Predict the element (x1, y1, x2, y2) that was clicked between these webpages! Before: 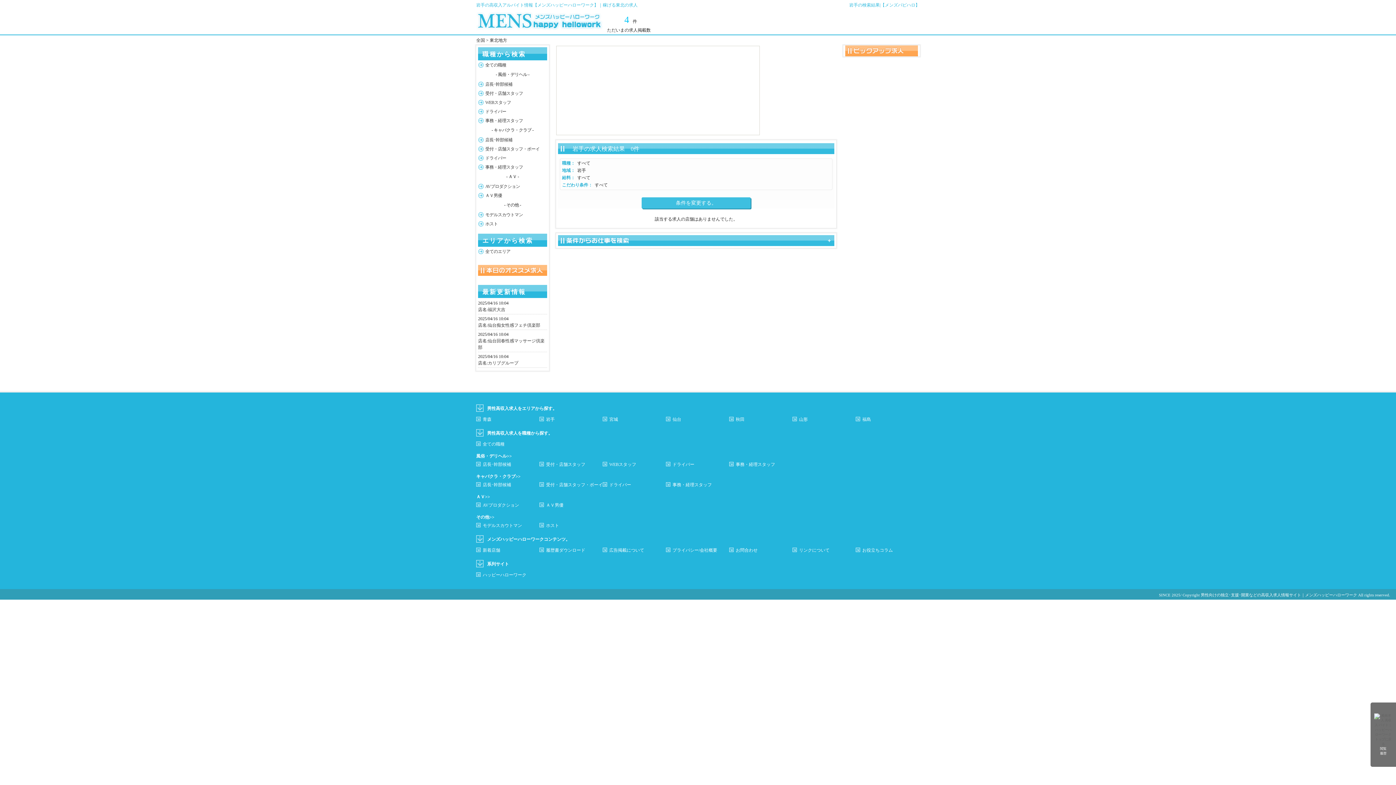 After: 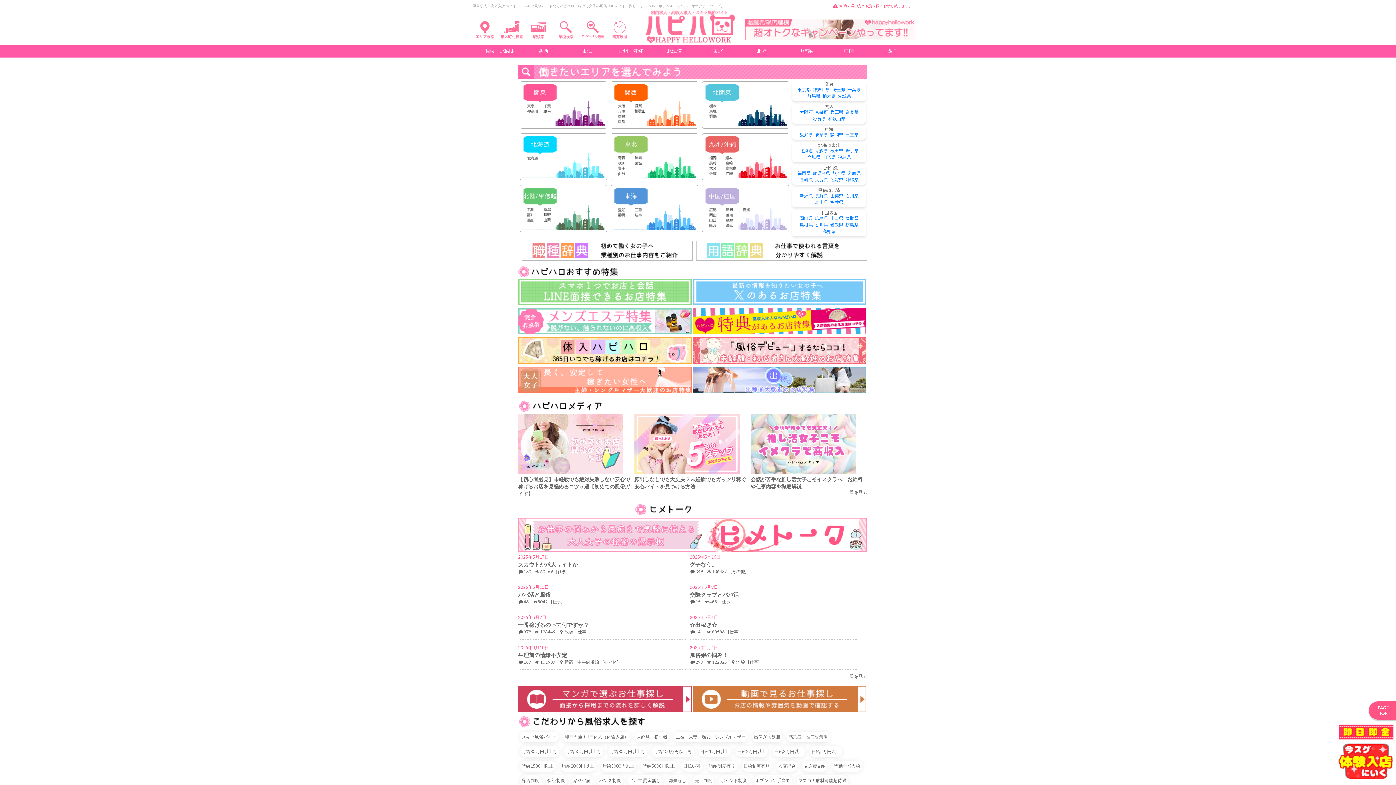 Action: bbox: (482, 572, 526, 577) label: ハッピーハローワーク